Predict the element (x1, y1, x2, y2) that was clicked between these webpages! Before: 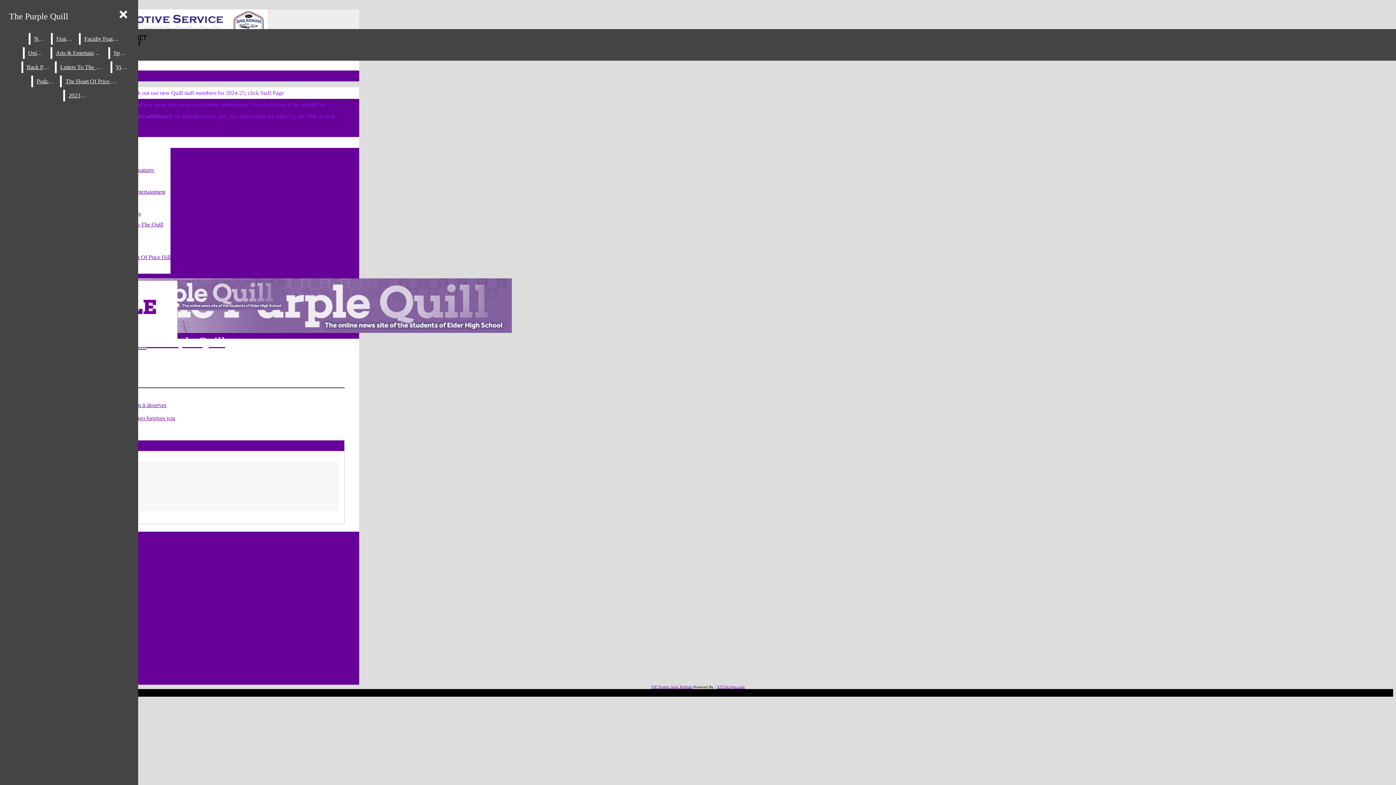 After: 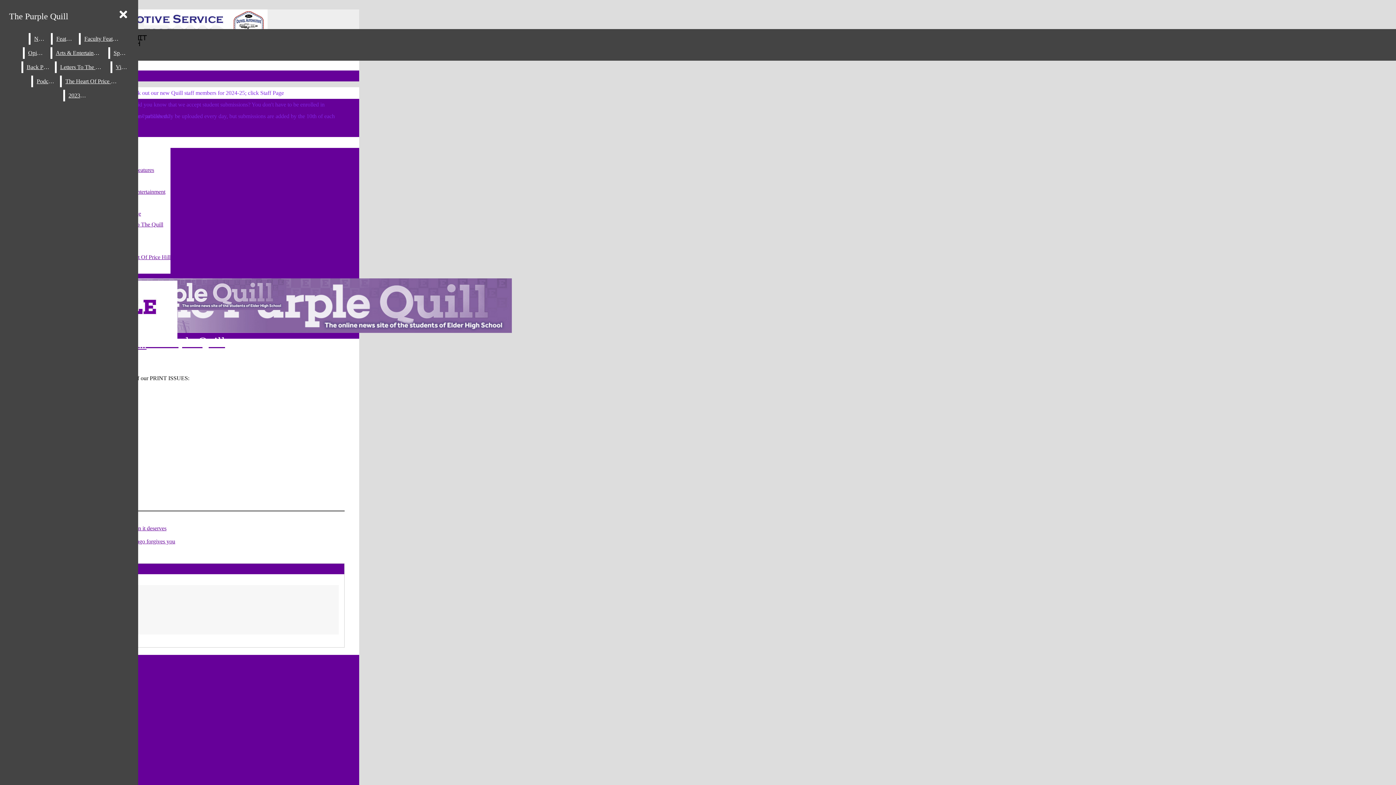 Action: bbox: (64, 89, 89, 101) label: 2023-24